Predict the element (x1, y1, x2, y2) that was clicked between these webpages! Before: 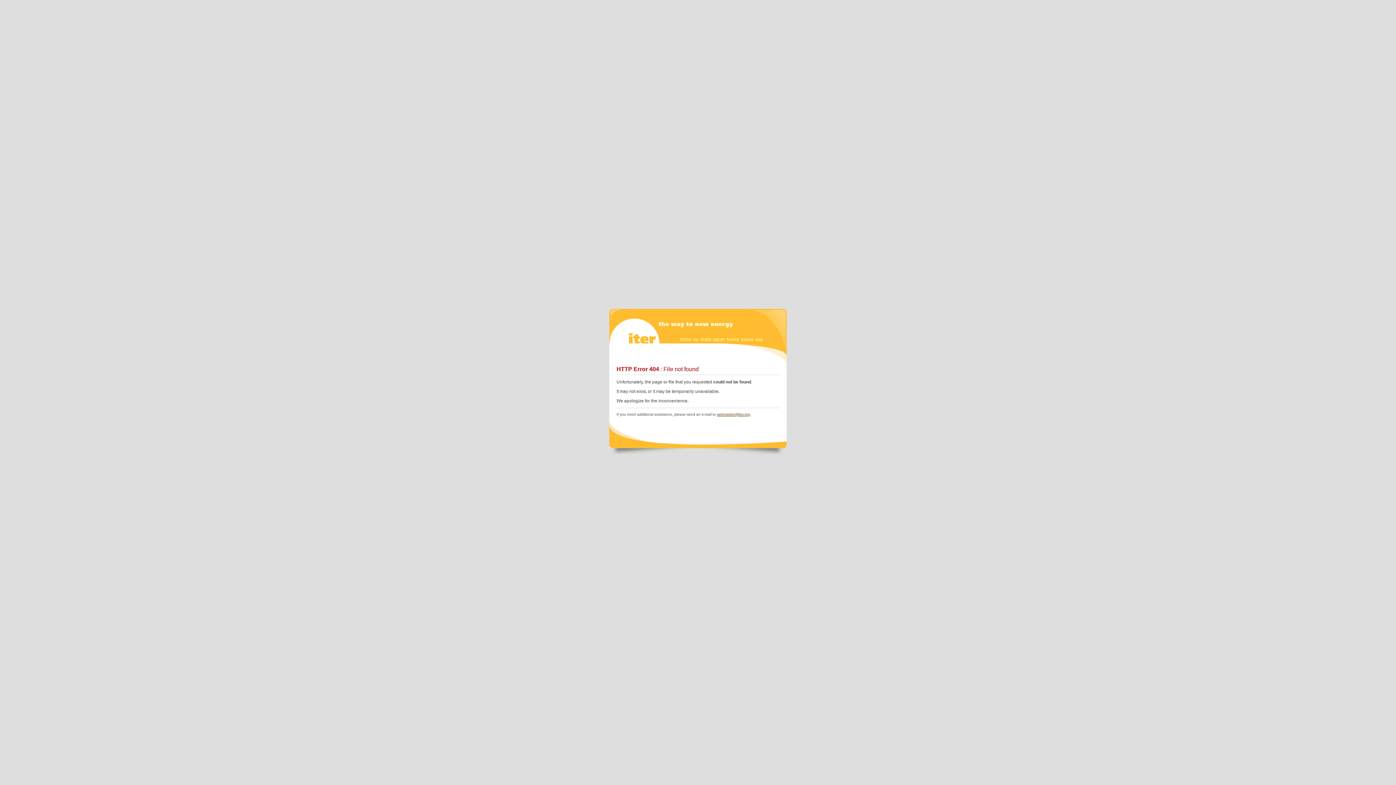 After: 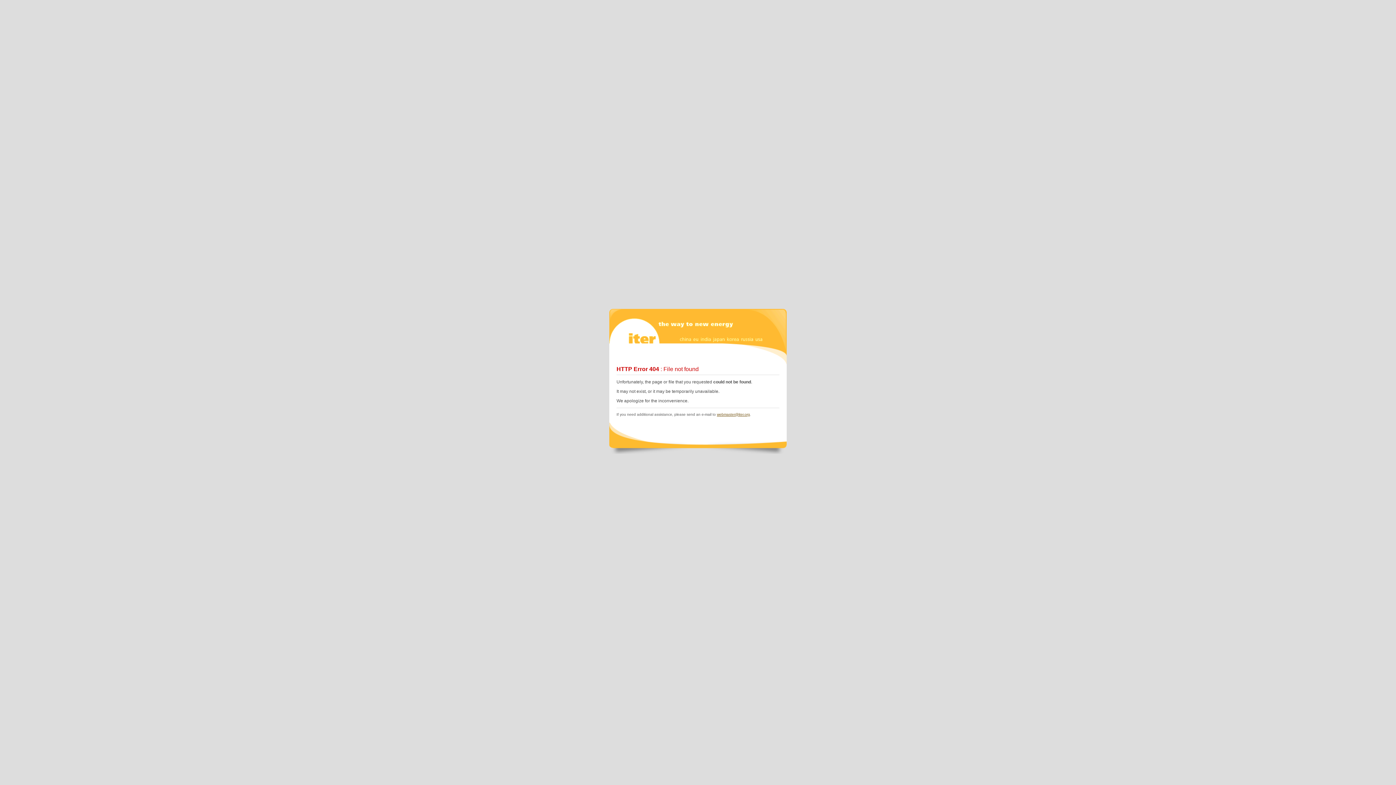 Action: label: webmaster@iter.org bbox: (717, 412, 750, 416)